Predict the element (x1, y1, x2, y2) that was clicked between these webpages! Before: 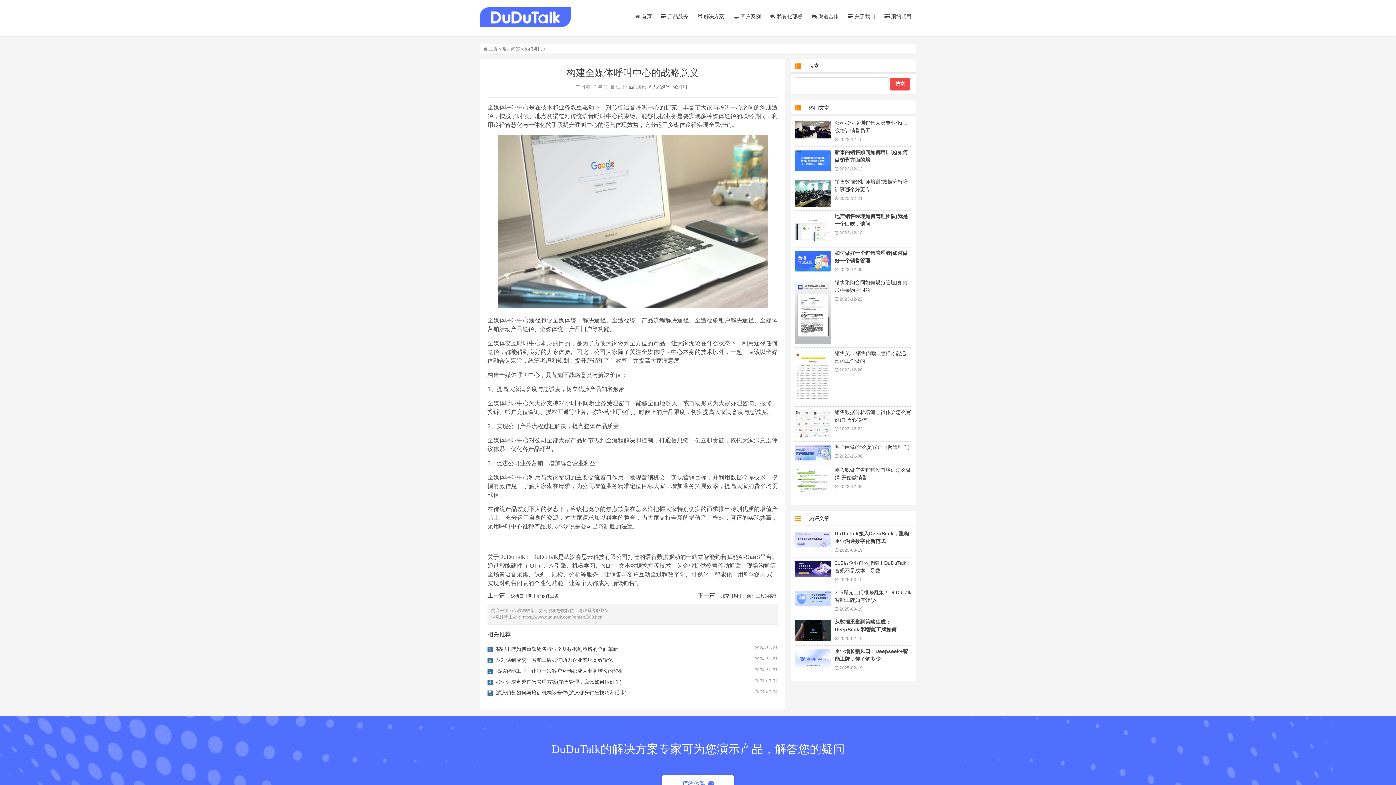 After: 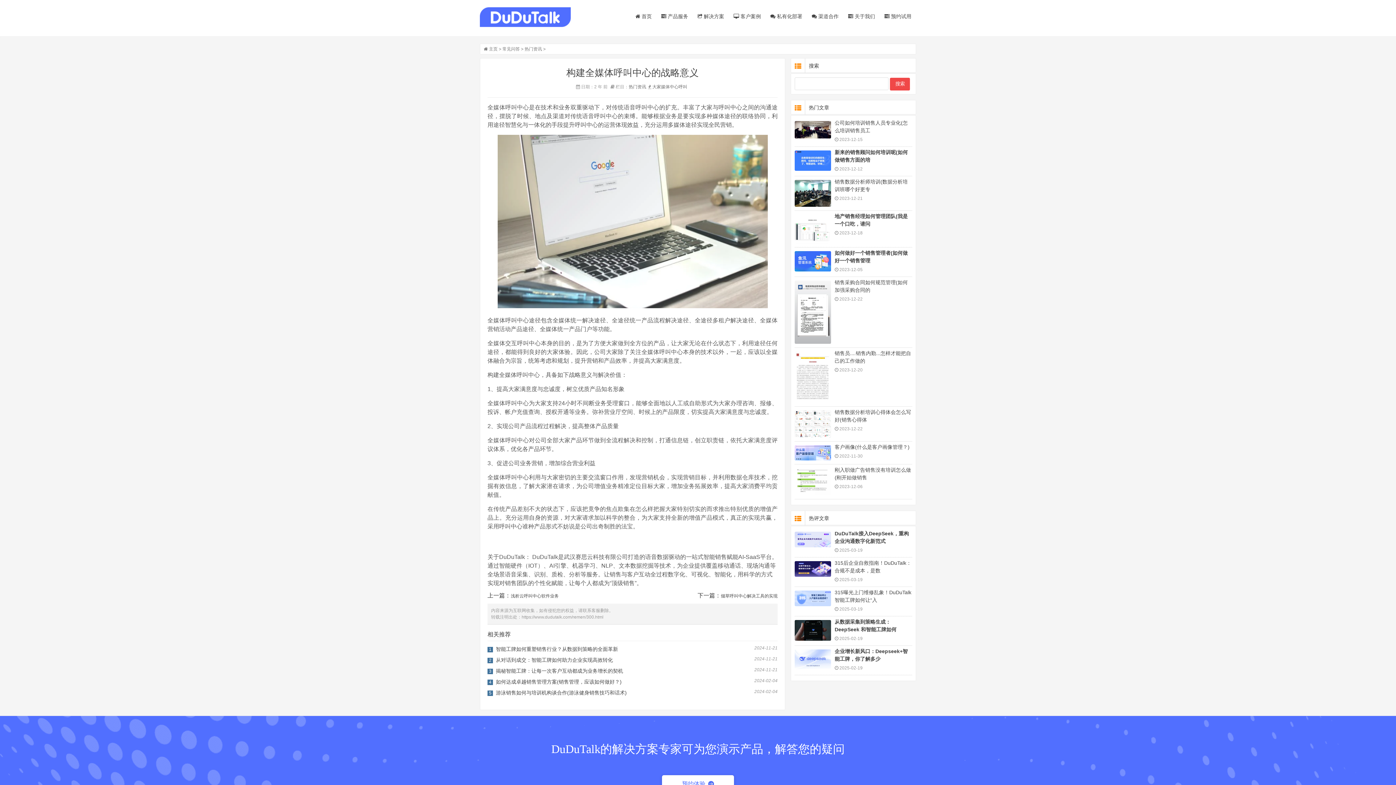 Action: bbox: (521, 614, 603, 620) label: https://www.dudutalk.com/remen/300.html